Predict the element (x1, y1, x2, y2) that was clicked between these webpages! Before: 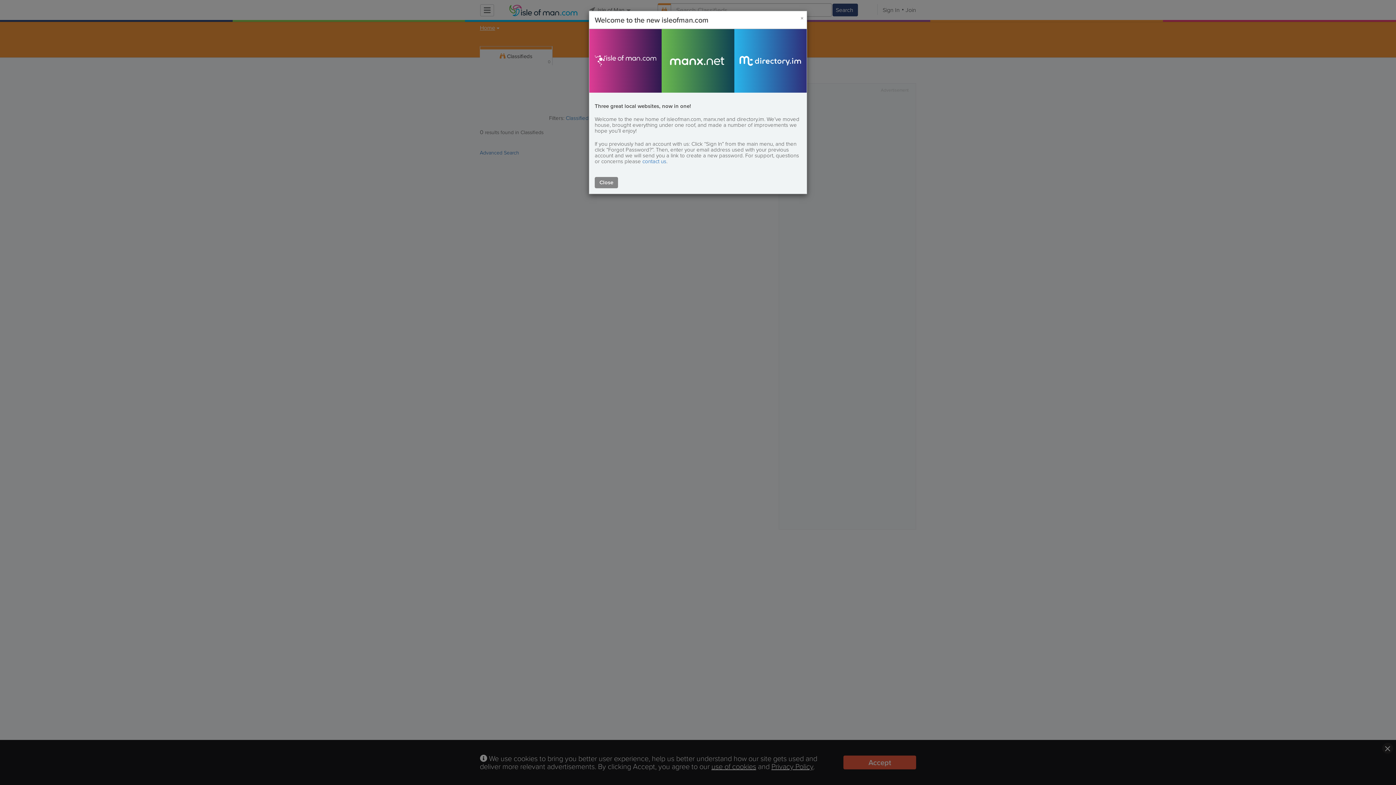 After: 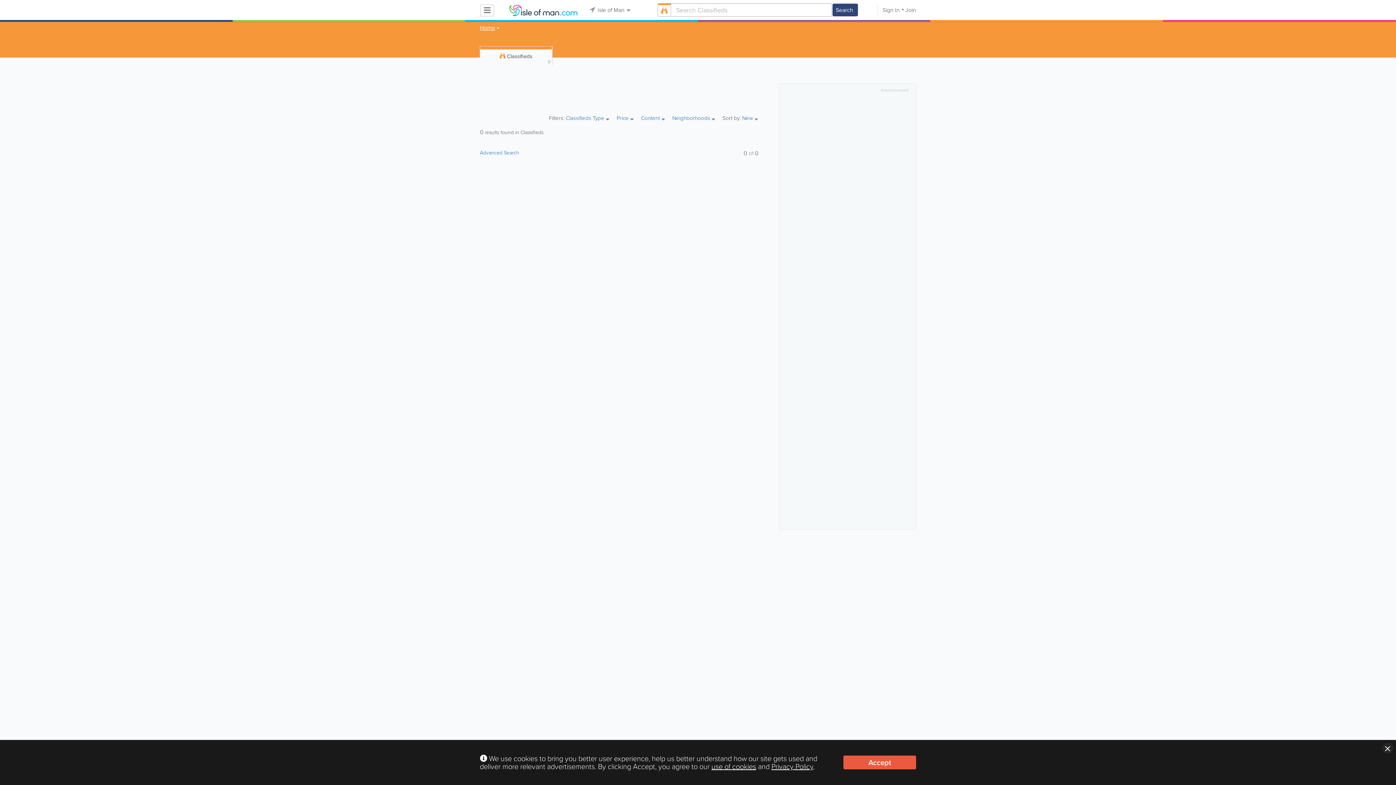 Action: label: Close bbox: (594, 177, 618, 188)